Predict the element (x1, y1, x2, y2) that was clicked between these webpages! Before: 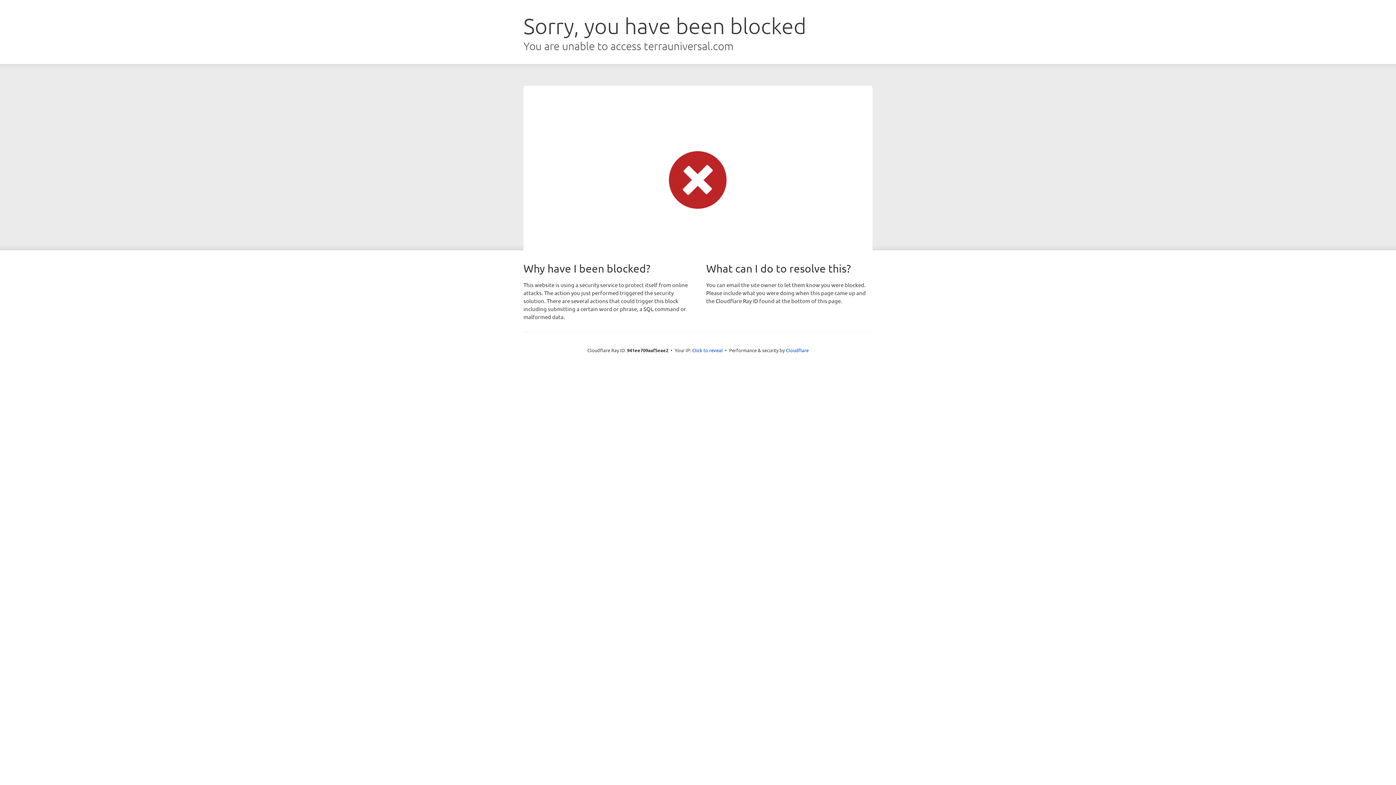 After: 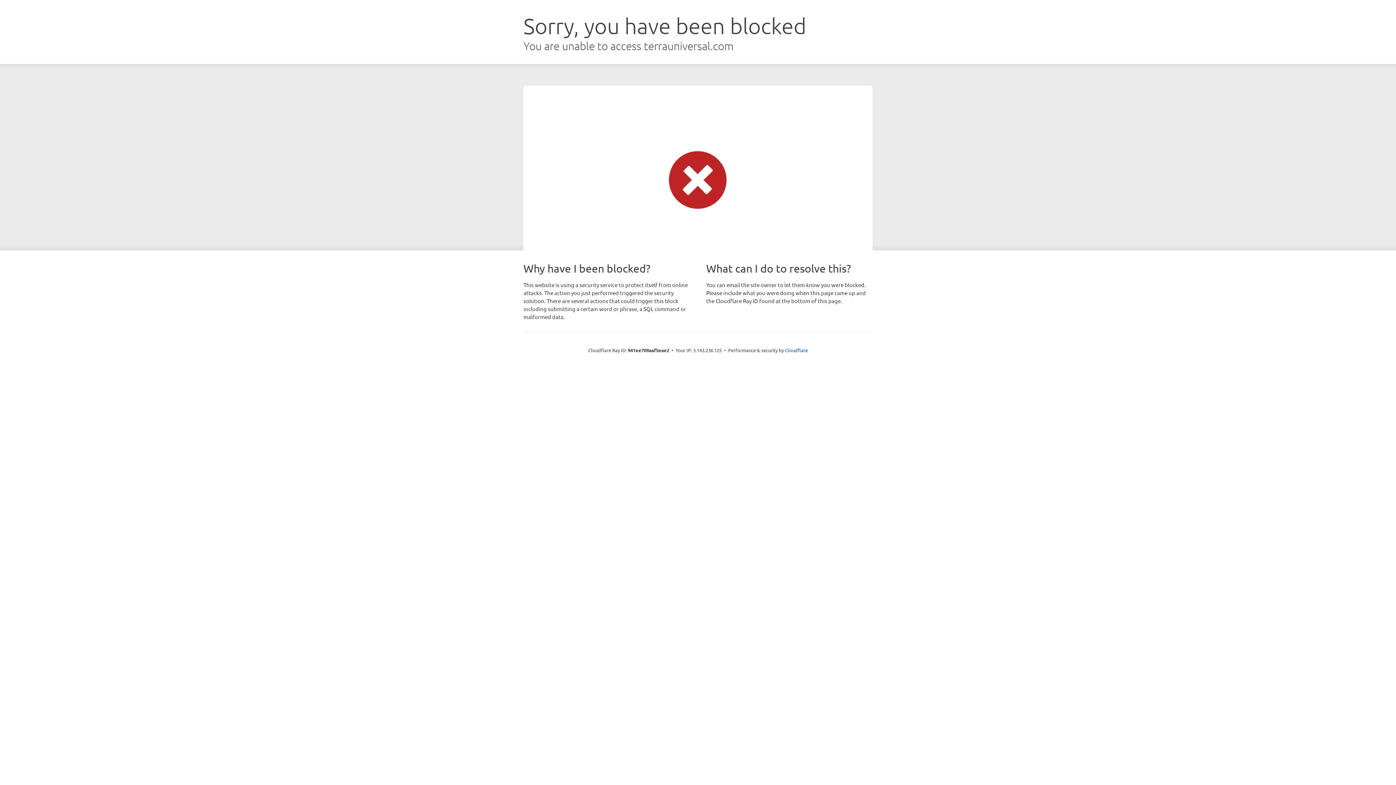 Action: label: Click to reveal bbox: (692, 346, 722, 353)